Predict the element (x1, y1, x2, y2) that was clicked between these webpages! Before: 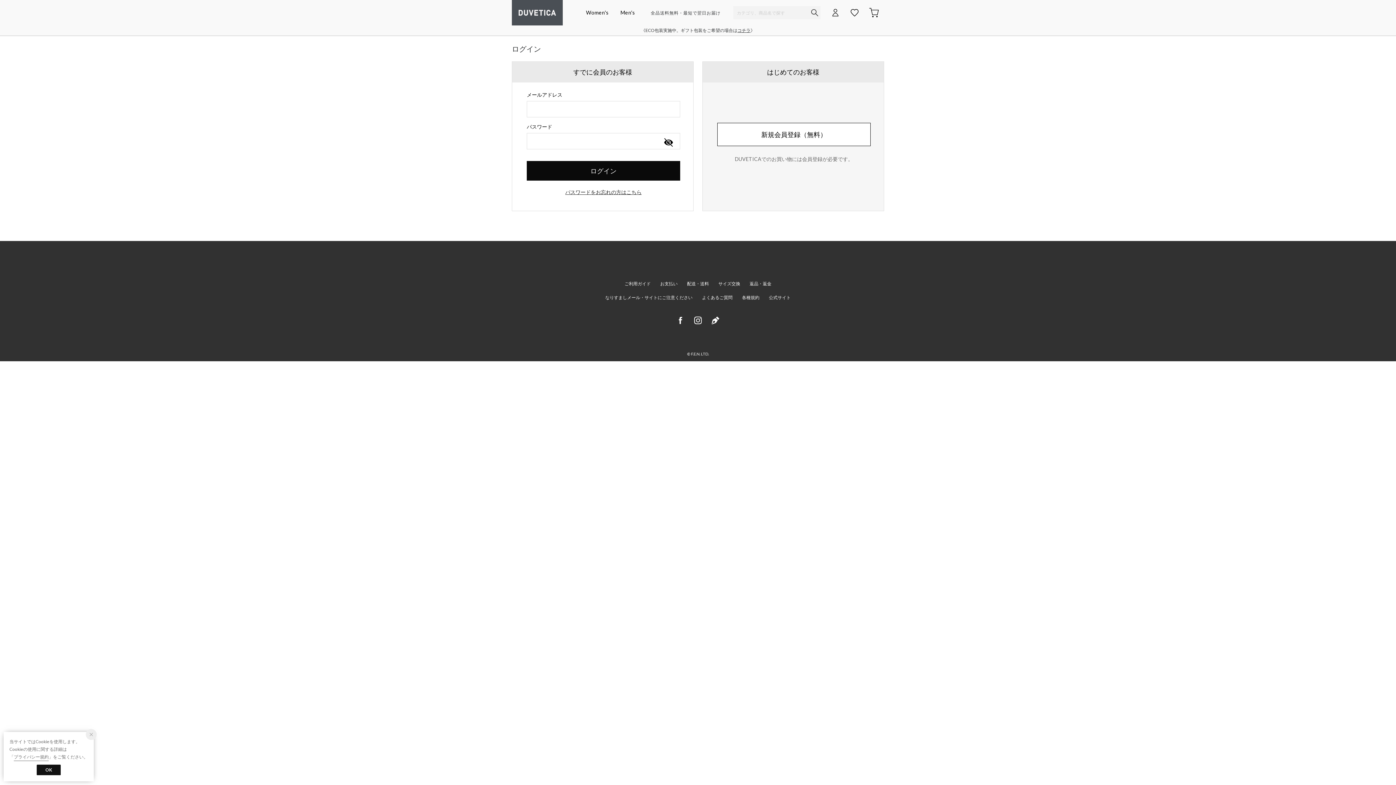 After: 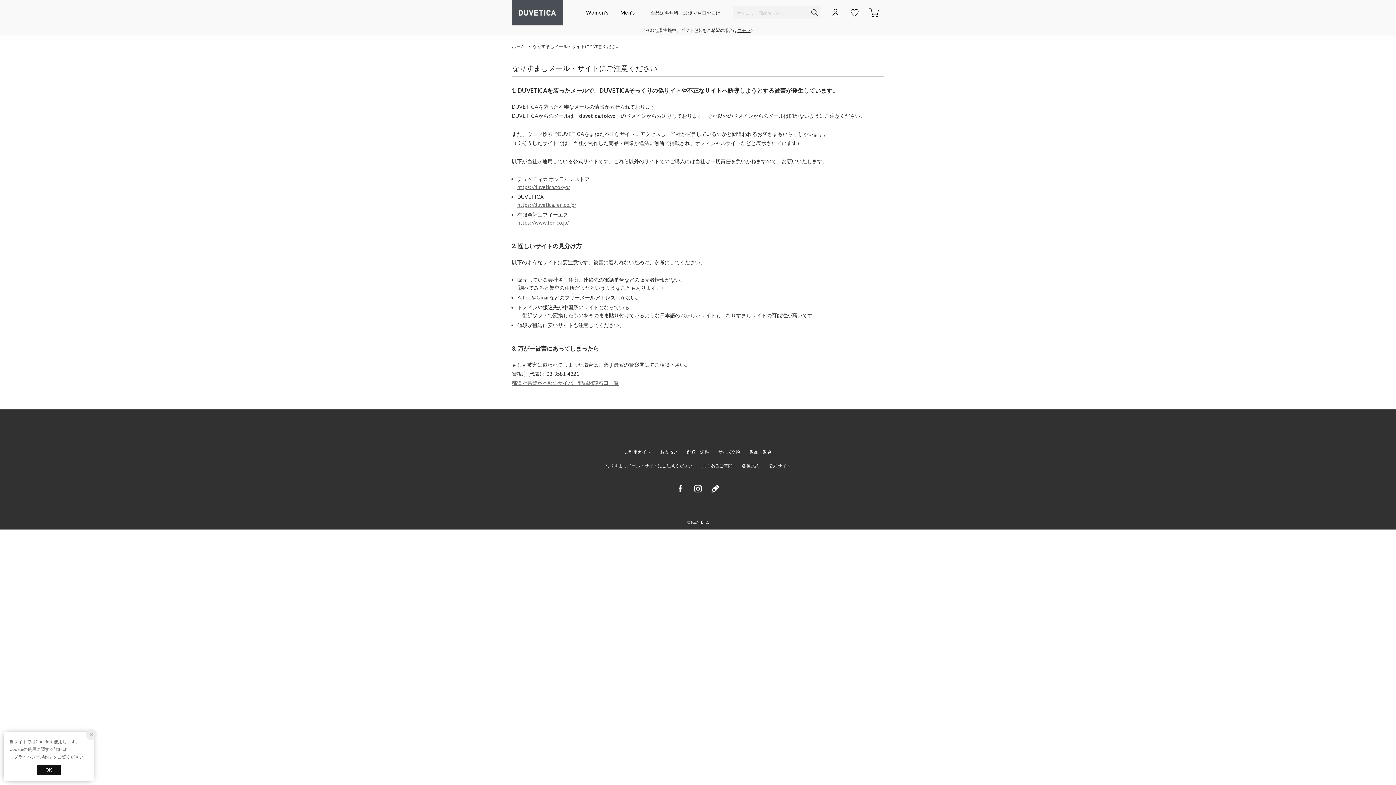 Action: bbox: (601, 294, 697, 300) label: なりすましメール・サイトにご注意ください